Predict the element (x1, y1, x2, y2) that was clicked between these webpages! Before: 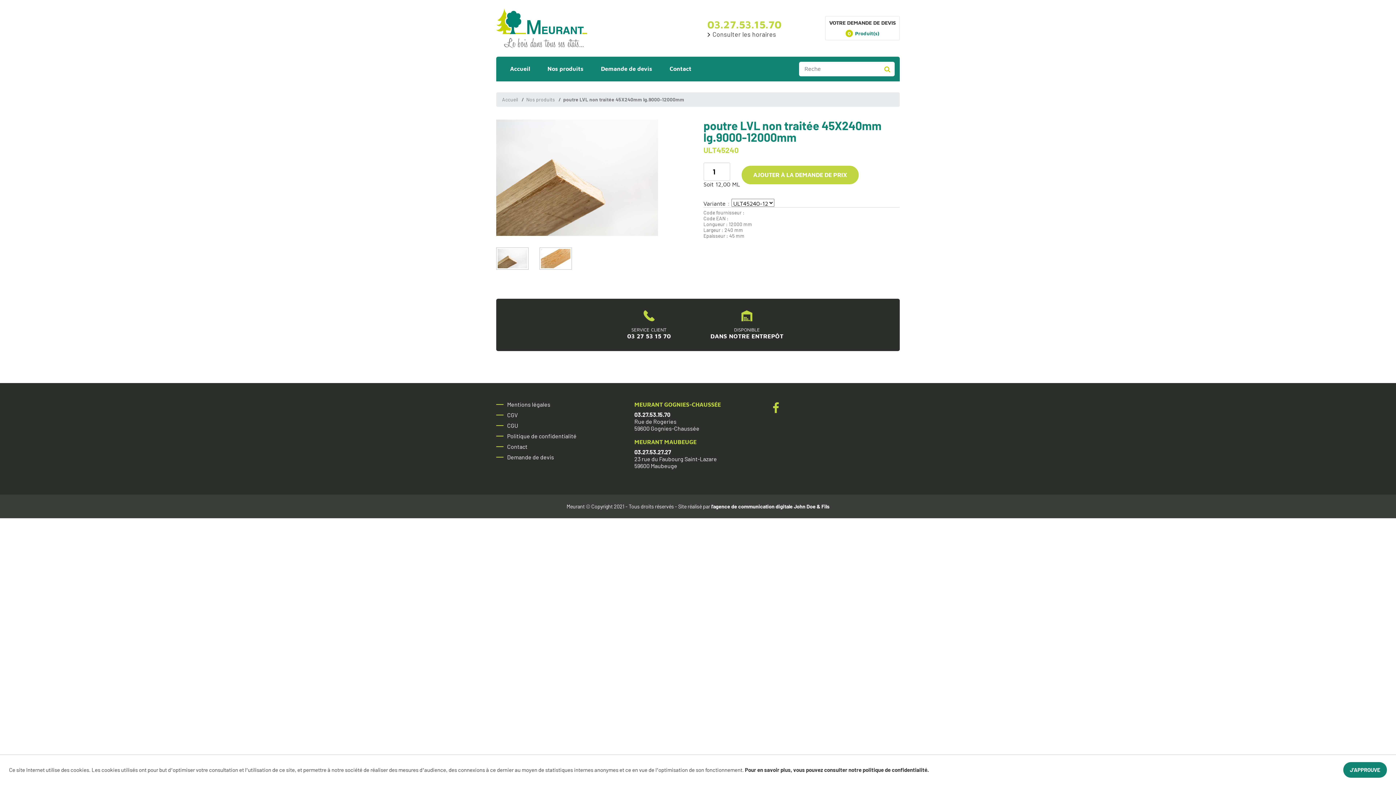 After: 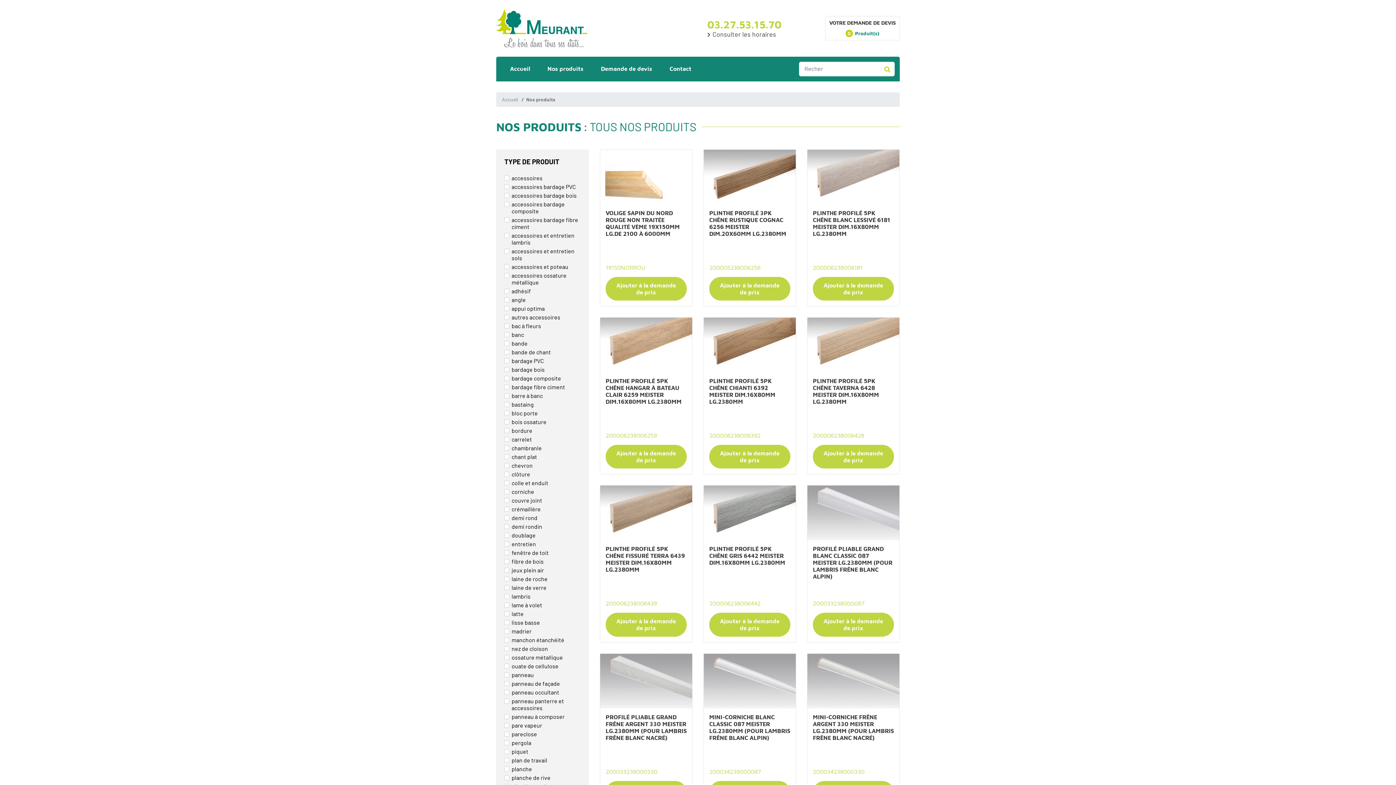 Action: label: Nos produits bbox: (526, 96, 555, 102)